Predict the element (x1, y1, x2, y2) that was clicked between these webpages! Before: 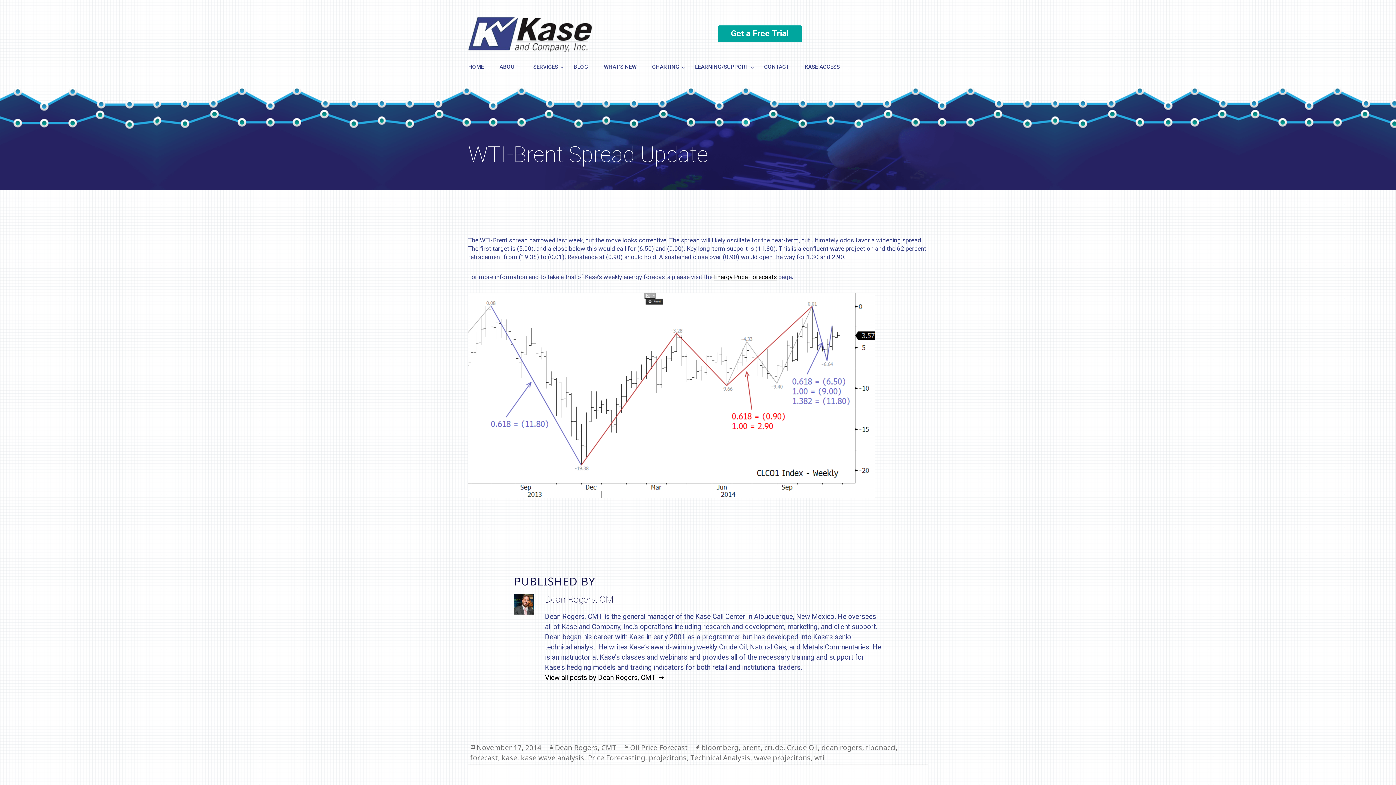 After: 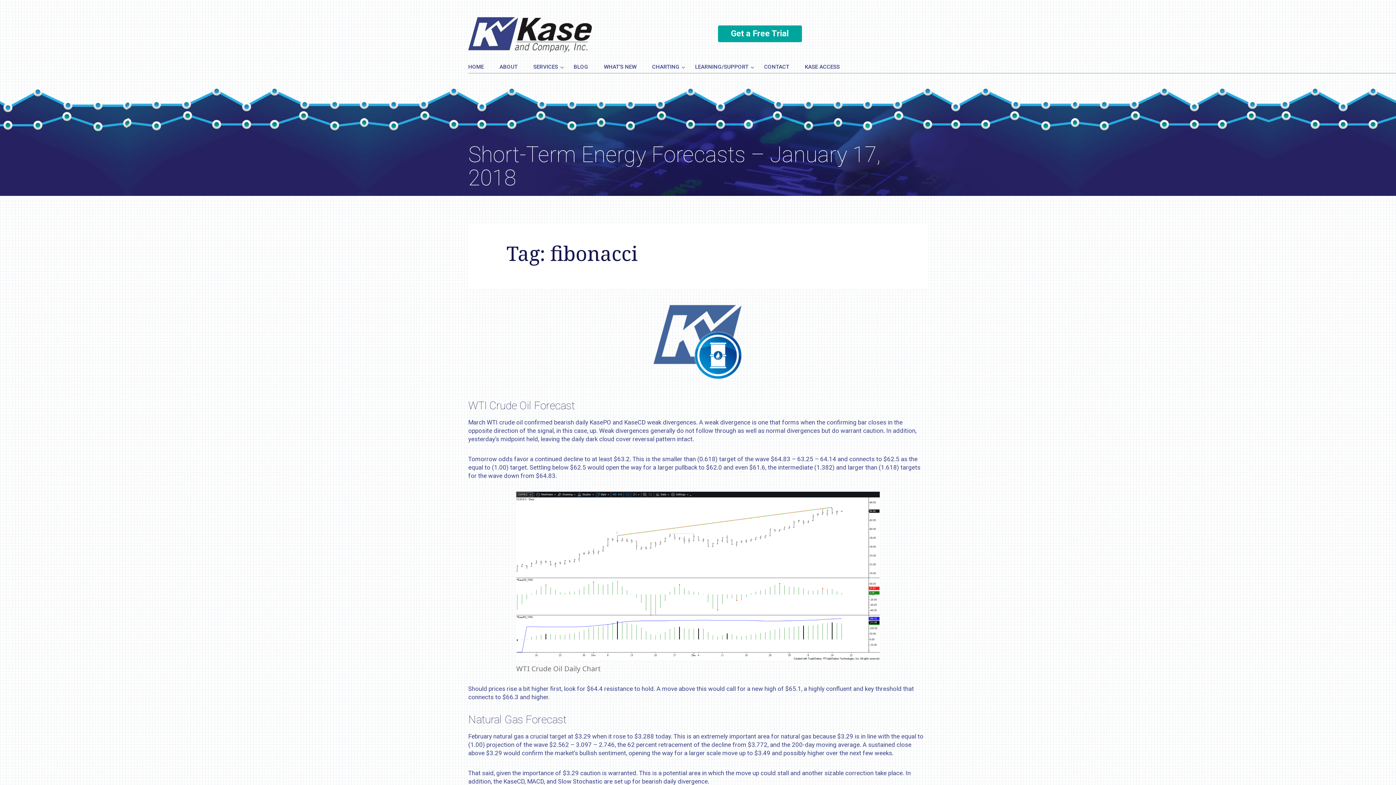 Action: label: fibonacci bbox: (866, 743, 895, 753)